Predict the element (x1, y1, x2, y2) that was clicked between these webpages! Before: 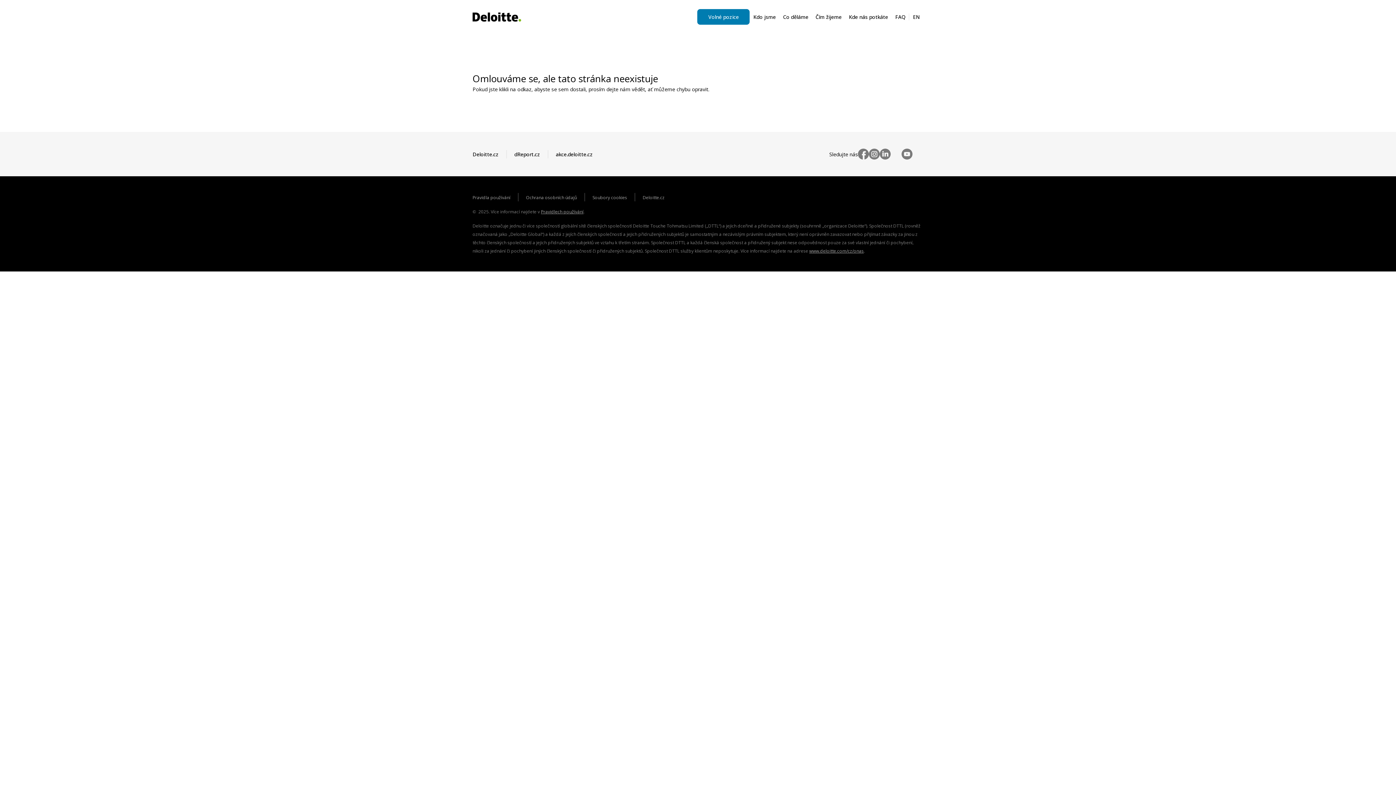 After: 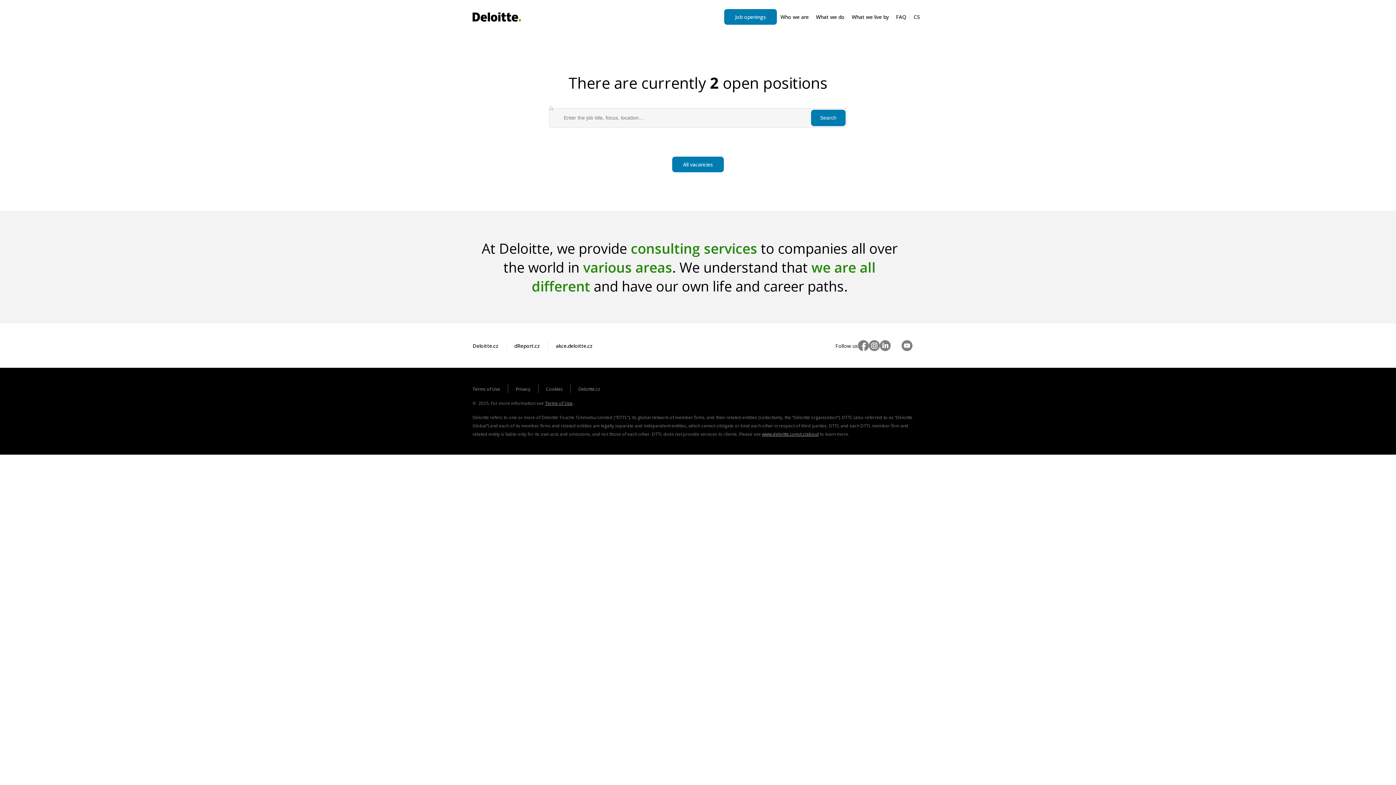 Action: label: Switch to En Version bbox: (909, 9, 923, 24)